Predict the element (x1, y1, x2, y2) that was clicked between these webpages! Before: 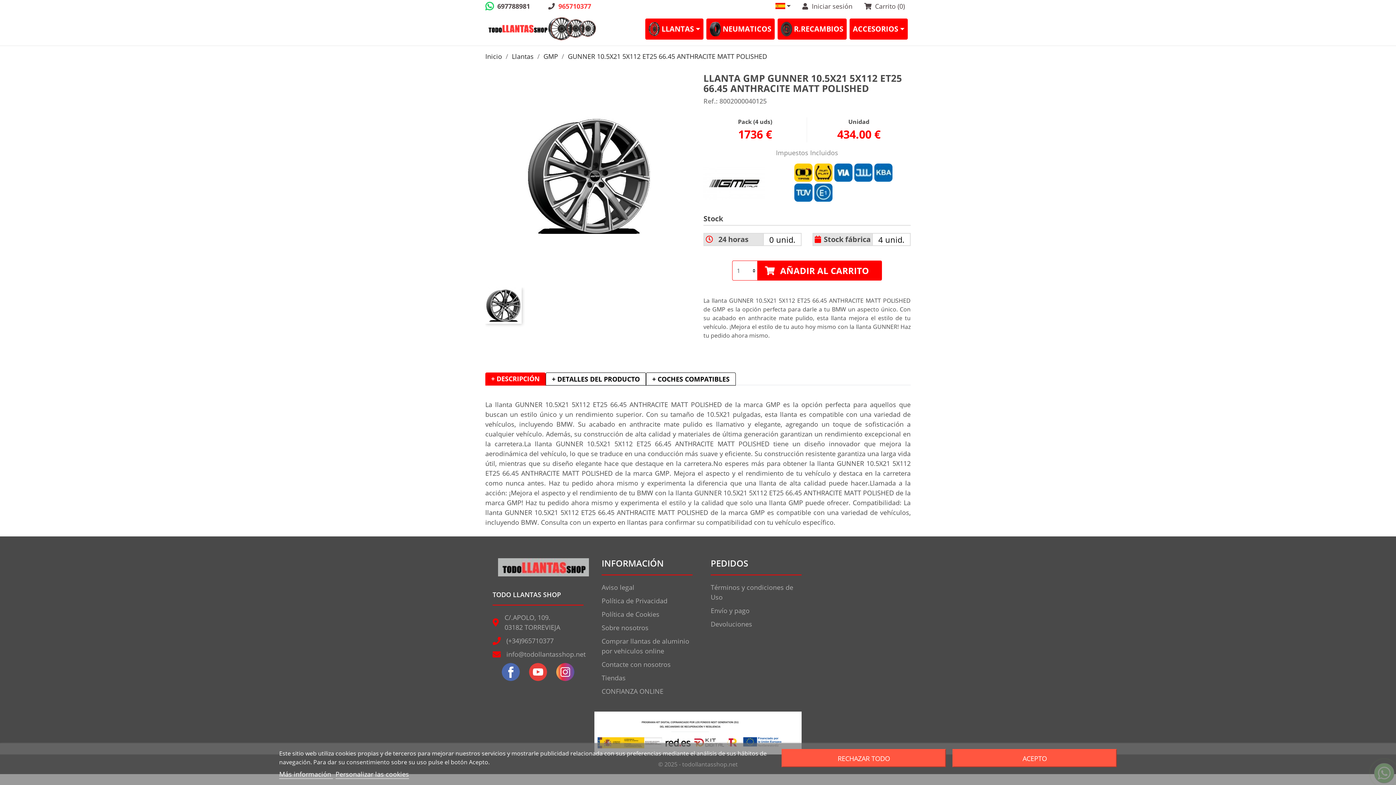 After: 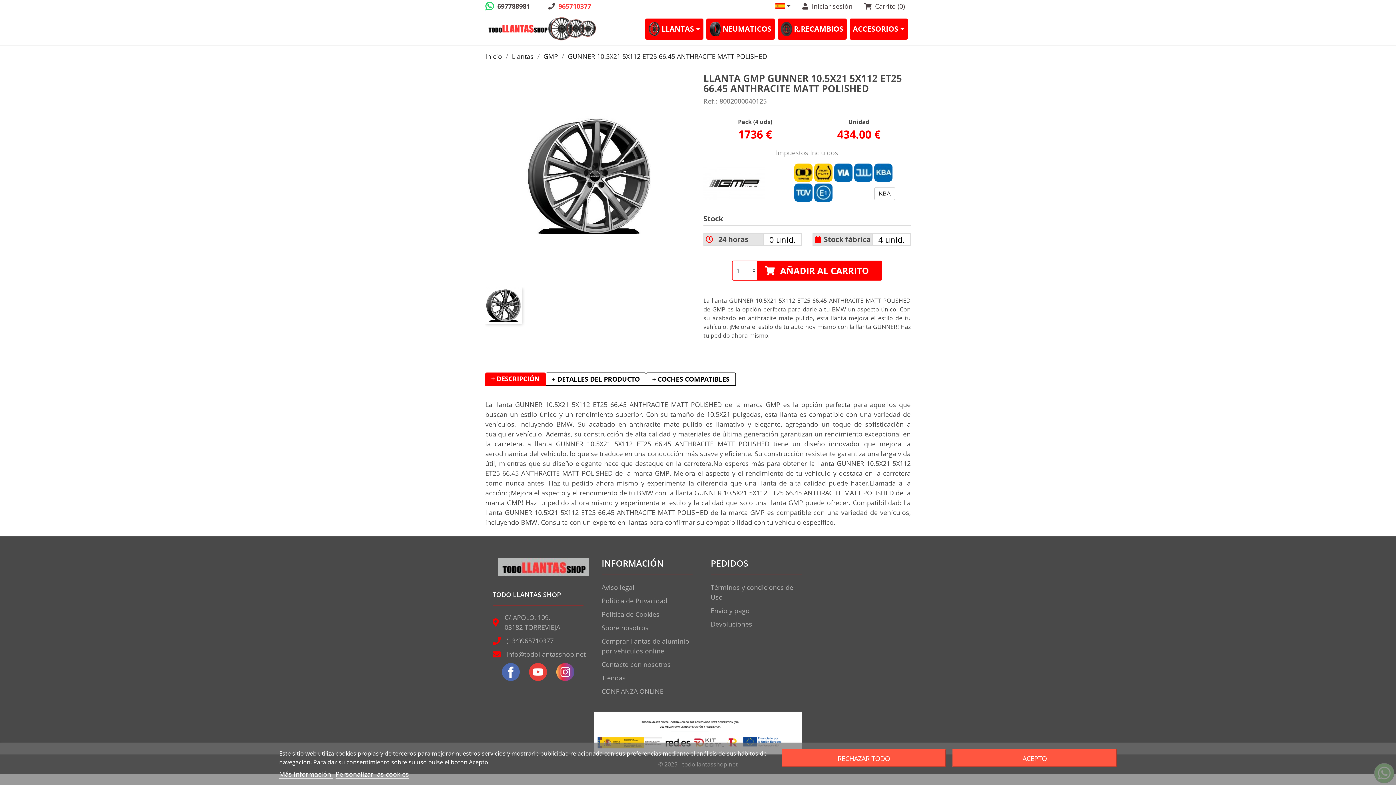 Action: bbox: (874, 168, 894, 177)